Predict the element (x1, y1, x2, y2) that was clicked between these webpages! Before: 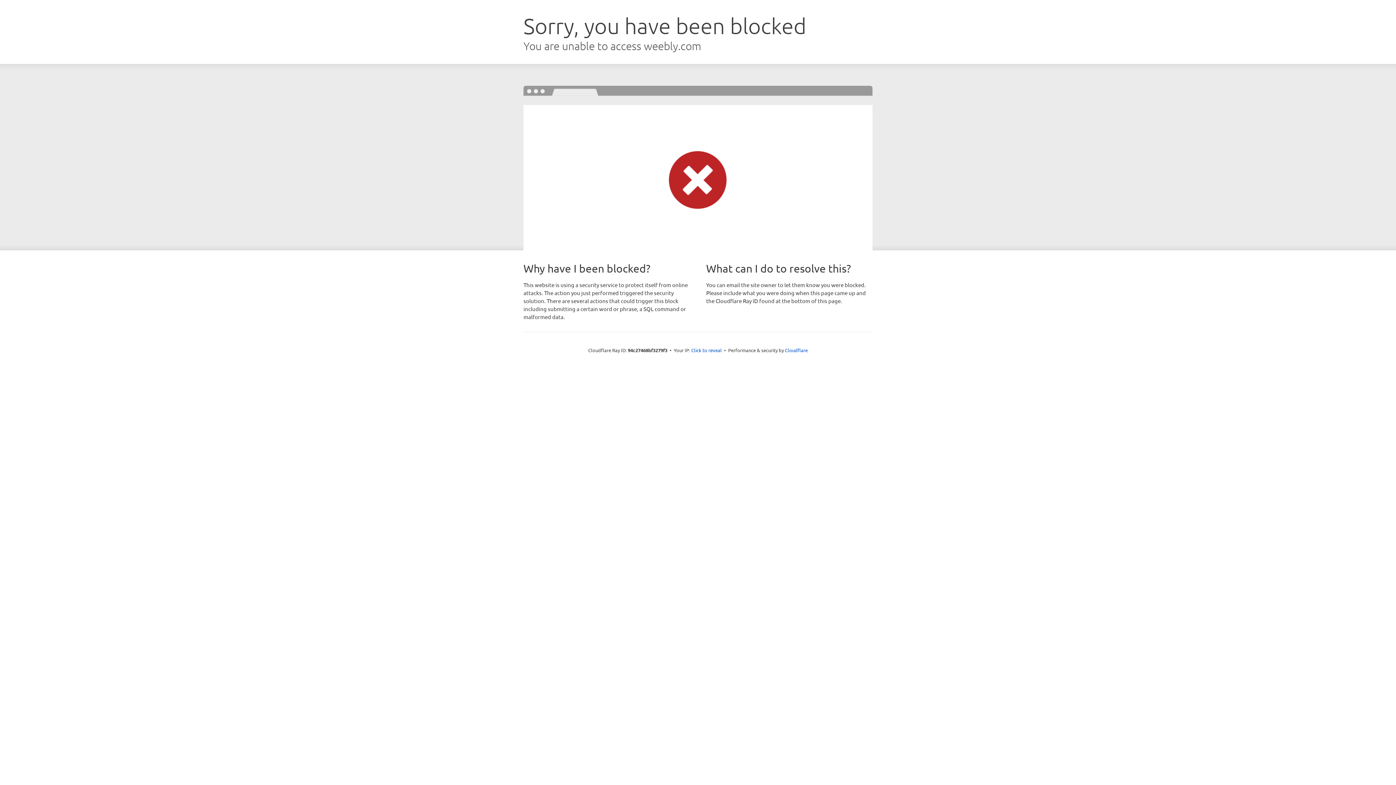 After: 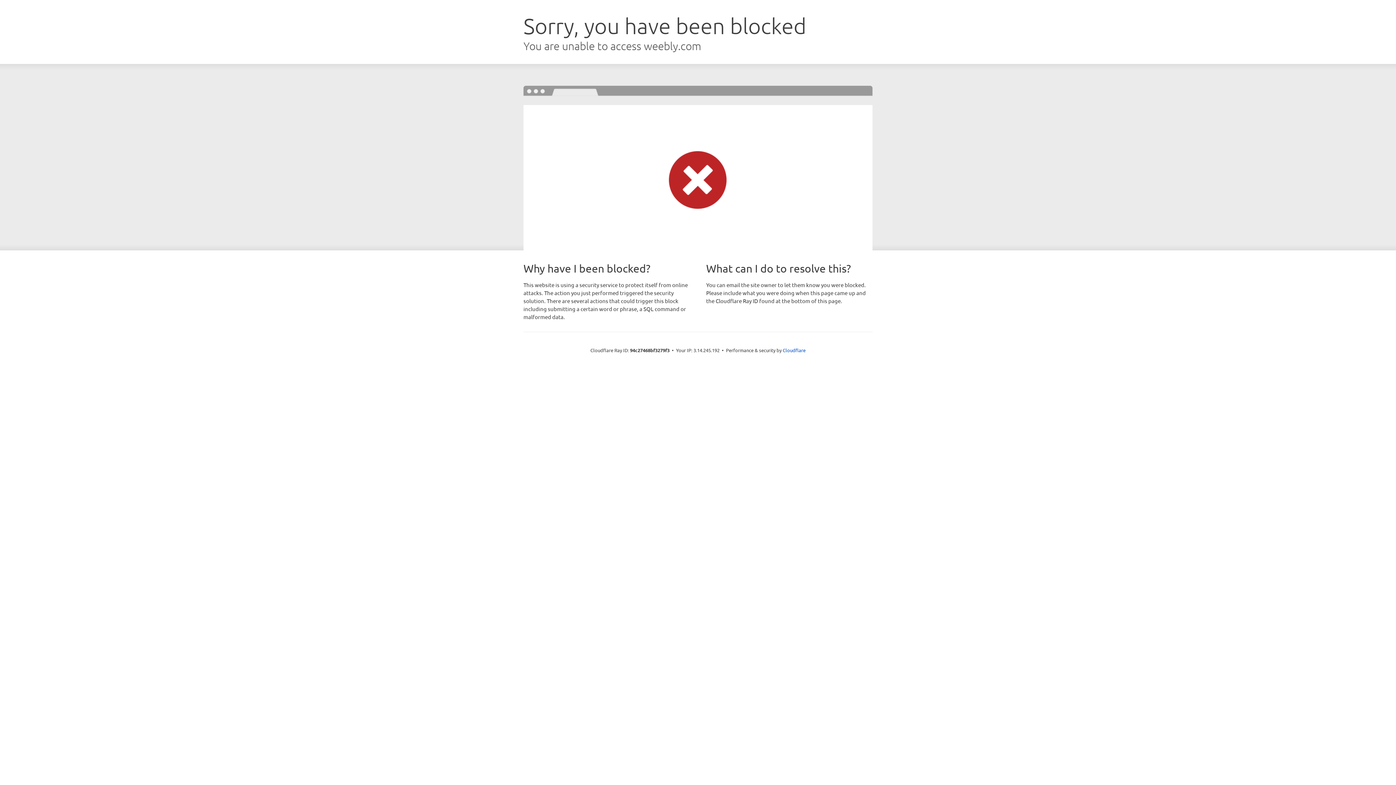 Action: label: Click to reveal bbox: (691, 346, 722, 353)